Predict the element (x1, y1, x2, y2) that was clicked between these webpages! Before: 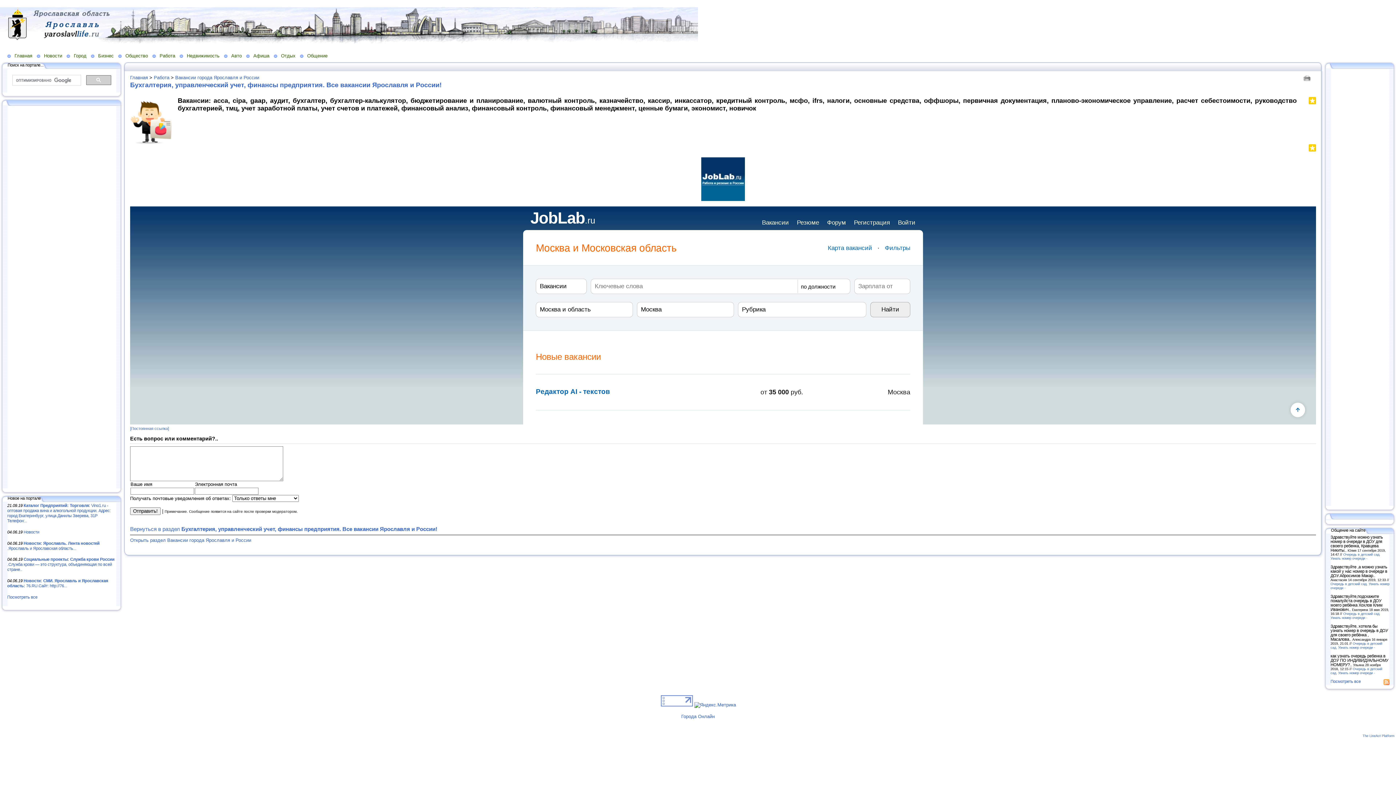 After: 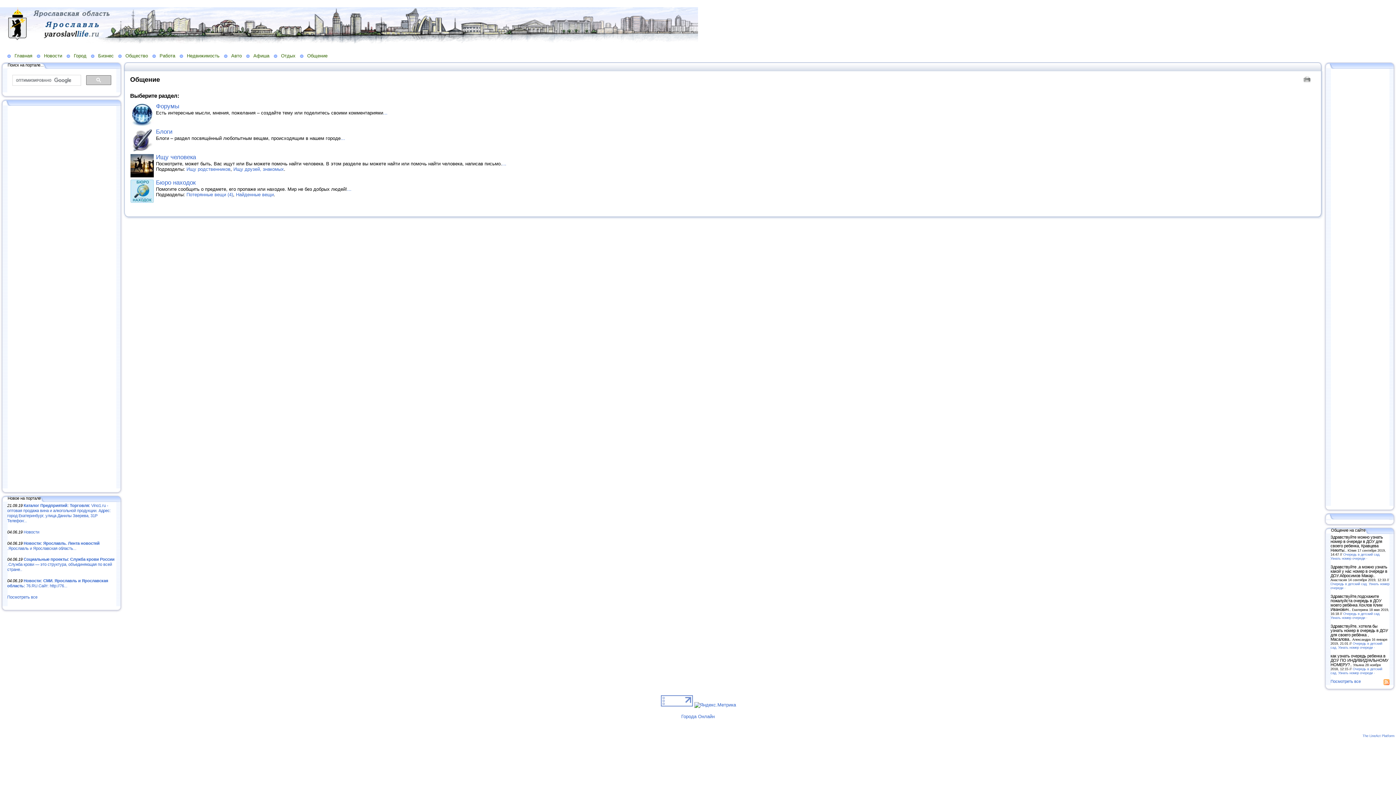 Action: label: Общение bbox: (300, 52, 332, 58)